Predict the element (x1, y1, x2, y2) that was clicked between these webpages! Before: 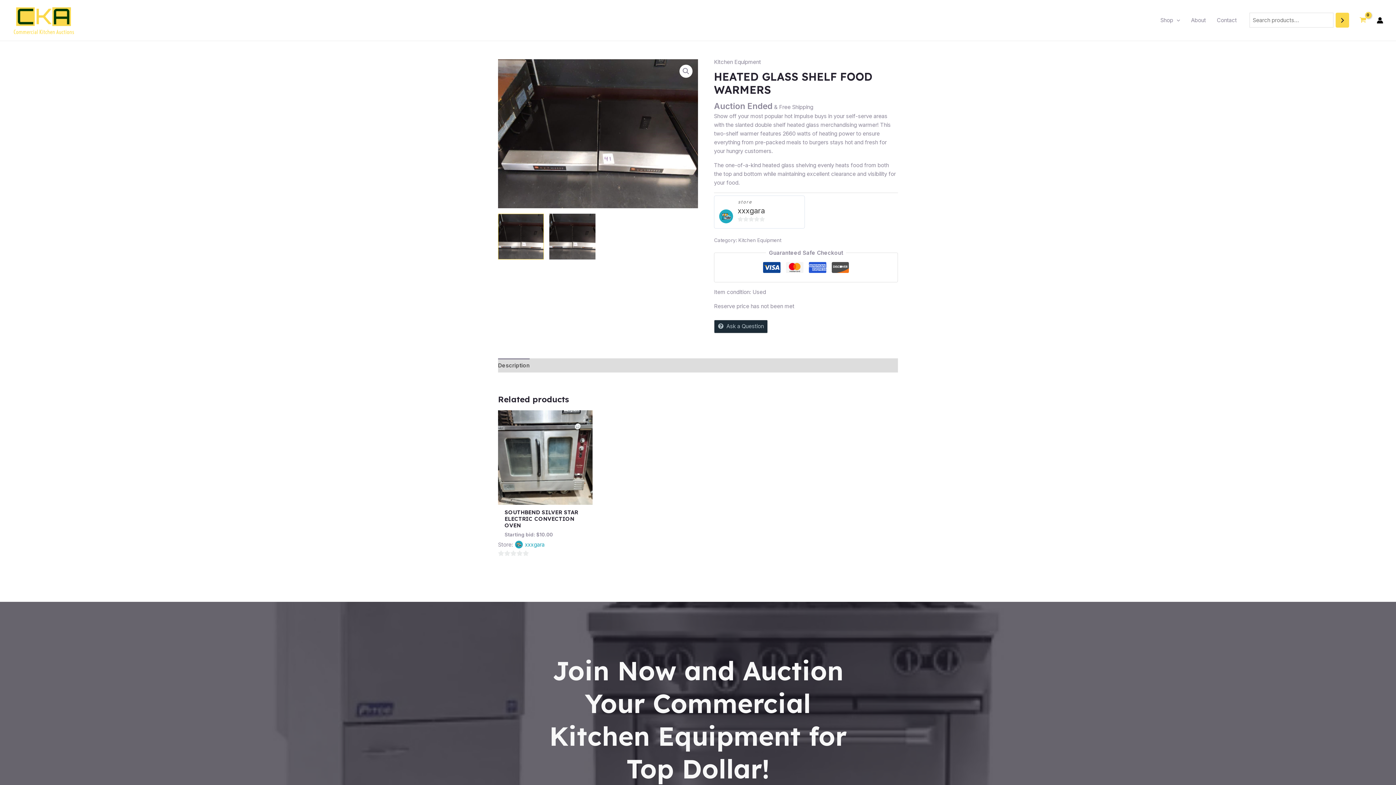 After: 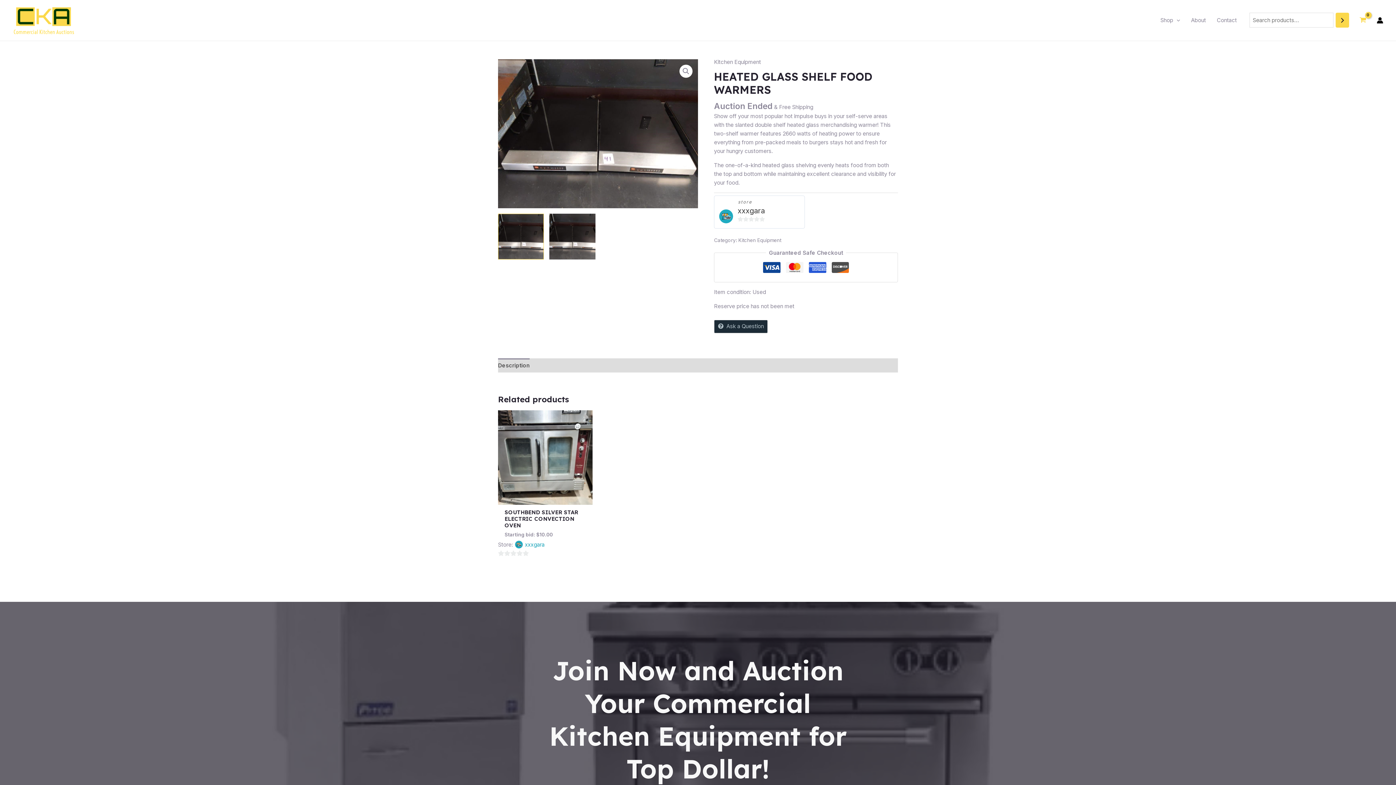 Action: bbox: (525, 540, 544, 549) label: xxxgara